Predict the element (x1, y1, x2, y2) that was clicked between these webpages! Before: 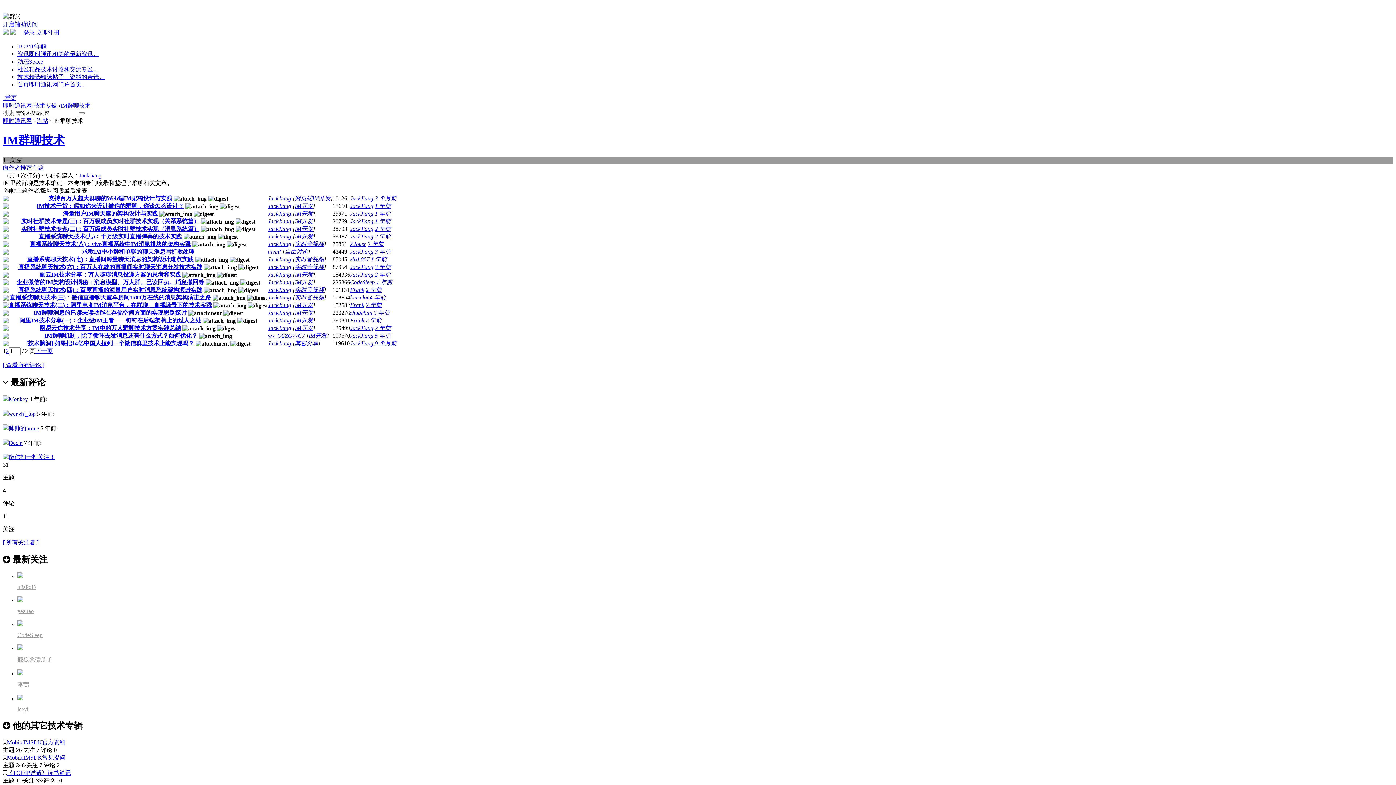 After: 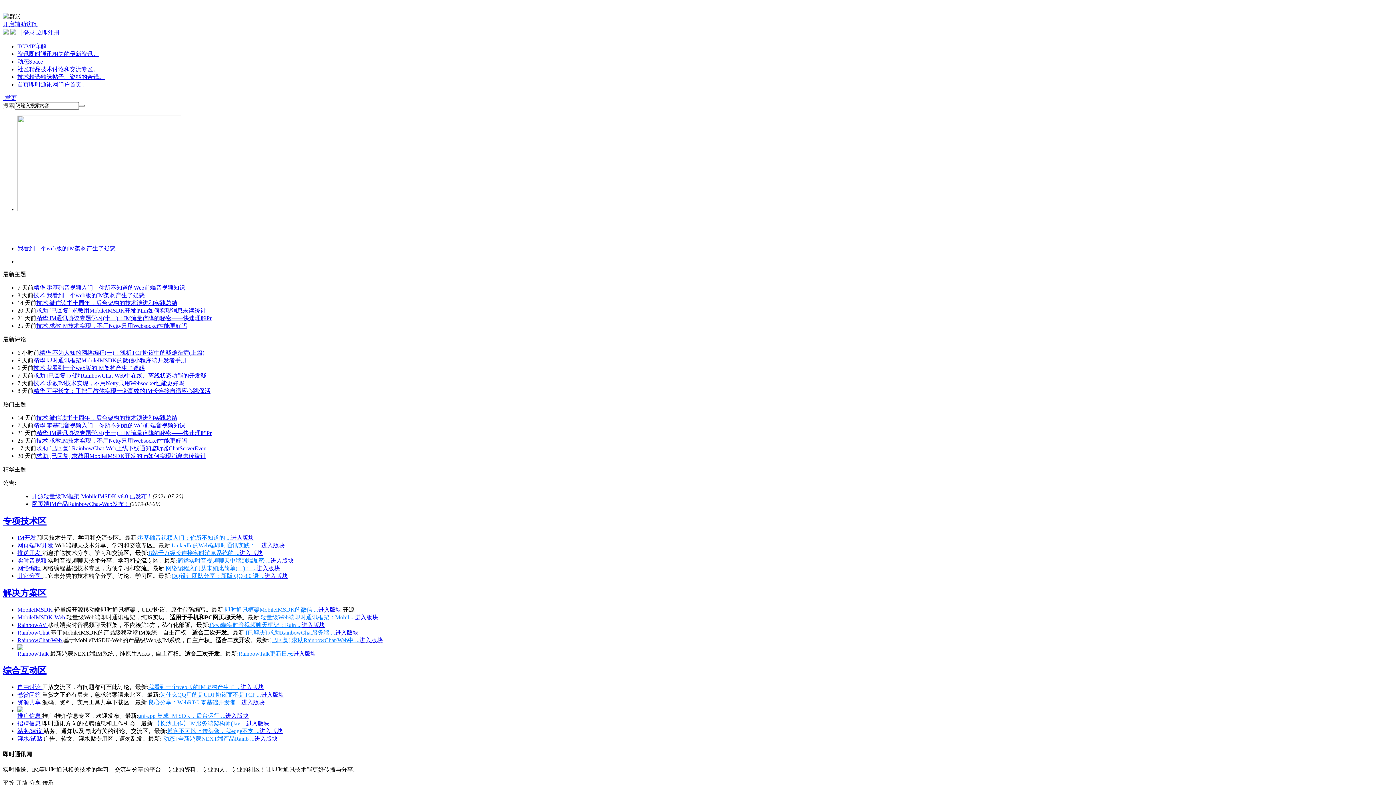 Action: label: 社区精品技术讨论和交流专区。 bbox: (17, 66, 98, 72)